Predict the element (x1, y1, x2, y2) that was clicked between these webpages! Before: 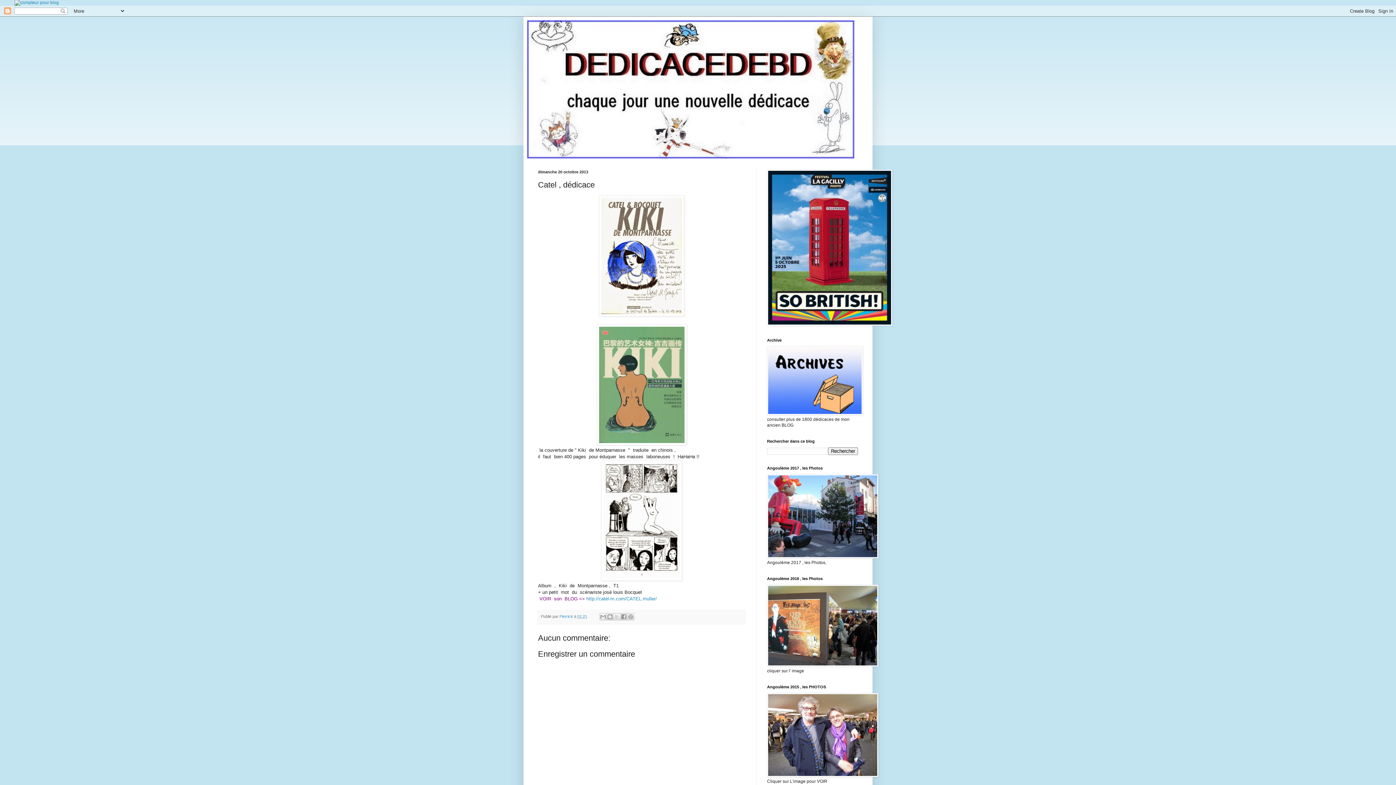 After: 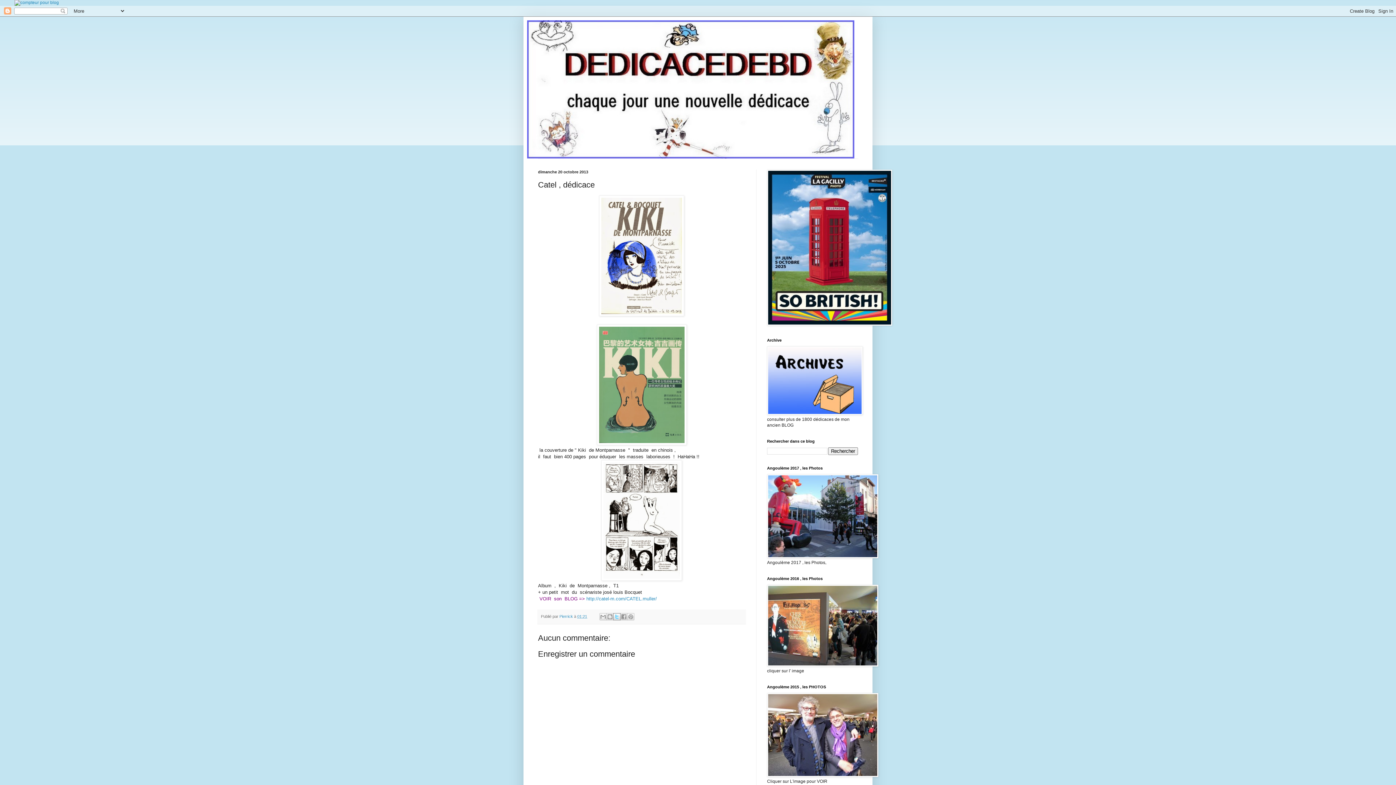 Action: label: Partager sur X bbox: (613, 613, 620, 620)